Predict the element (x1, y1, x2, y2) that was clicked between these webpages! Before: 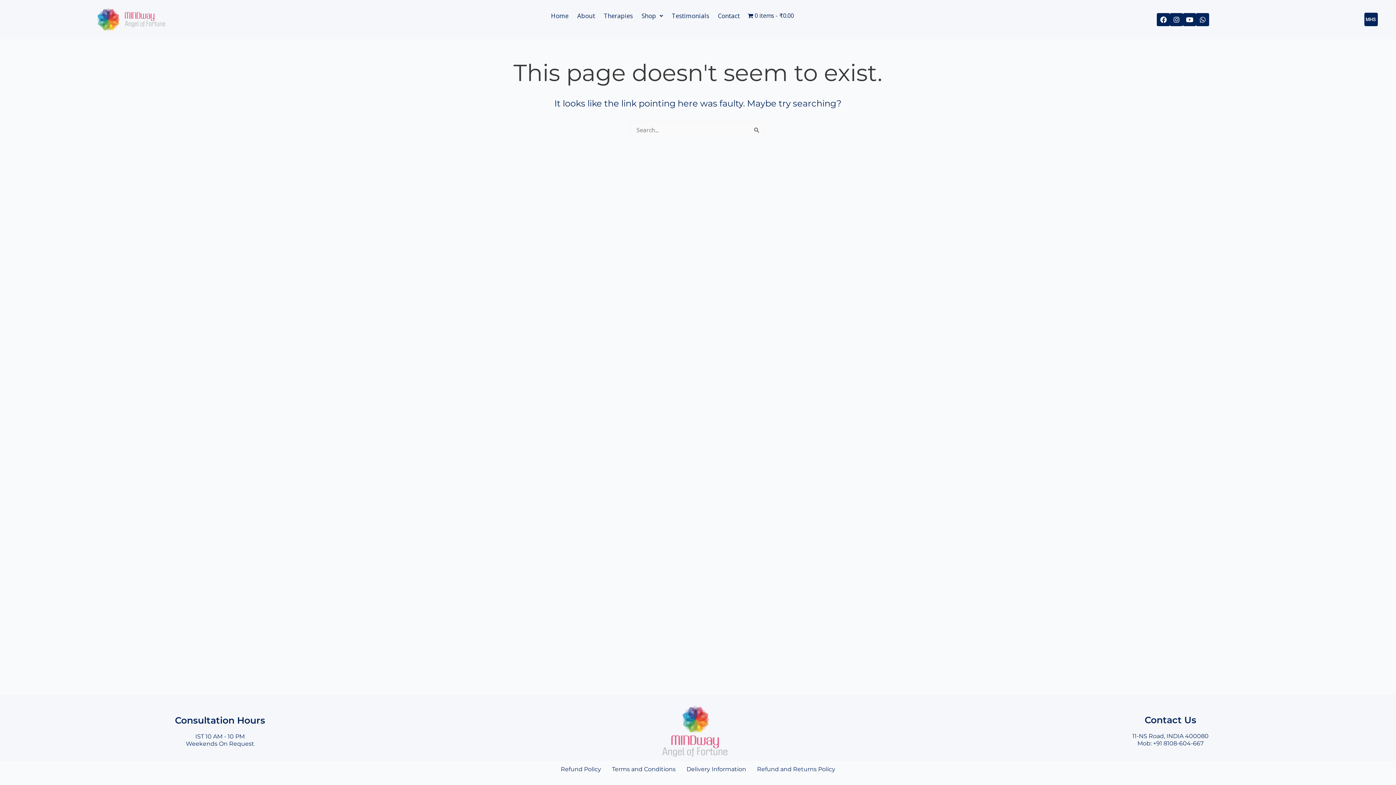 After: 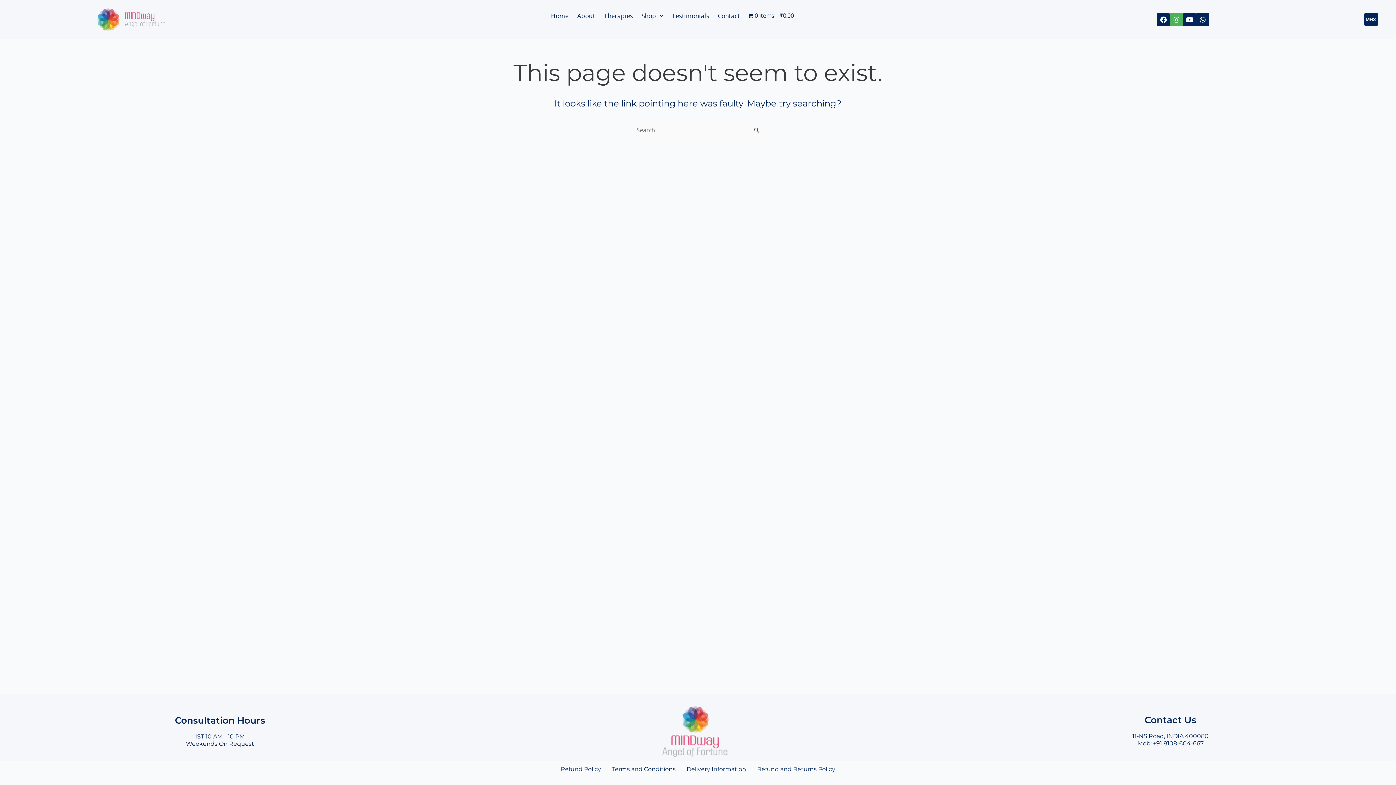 Action: bbox: (1170, 13, 1183, 26) label: Instagram